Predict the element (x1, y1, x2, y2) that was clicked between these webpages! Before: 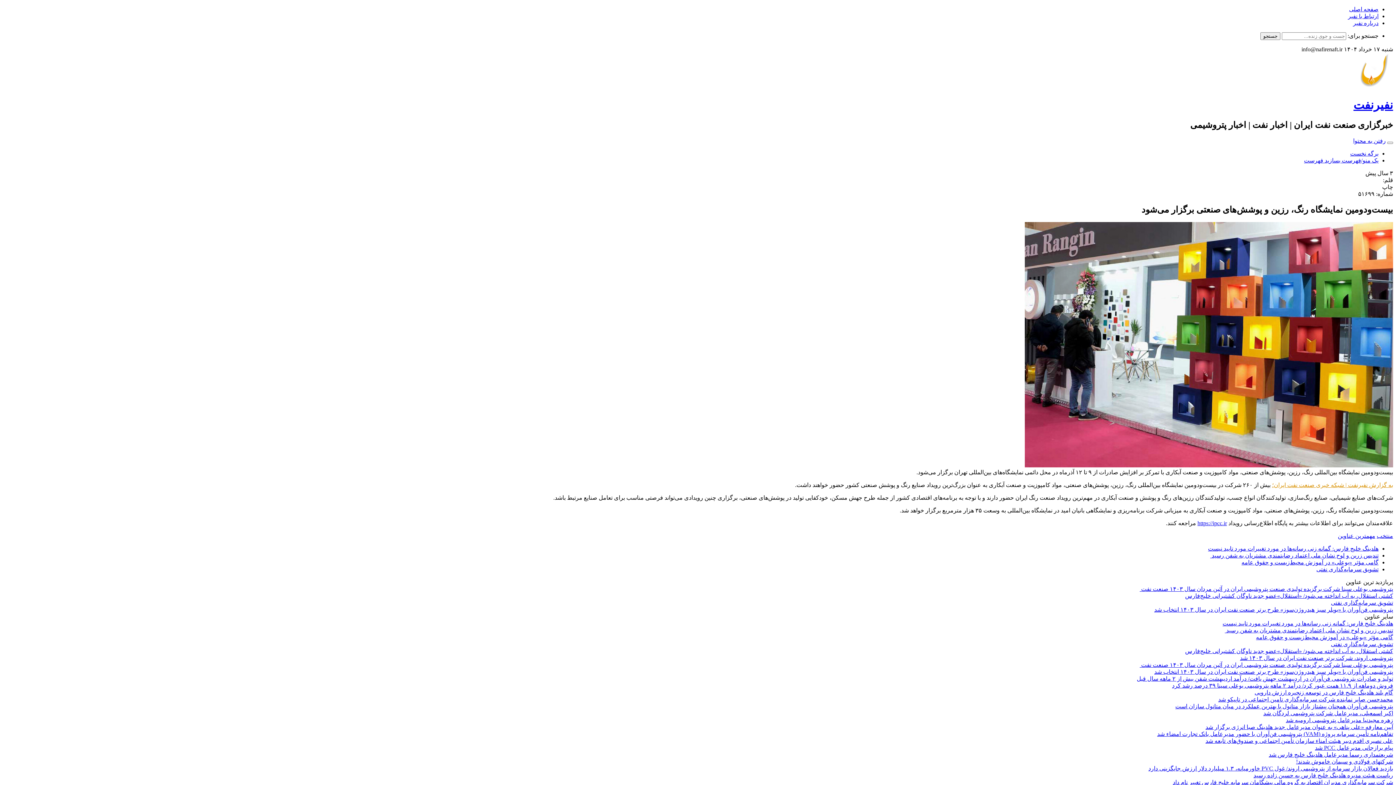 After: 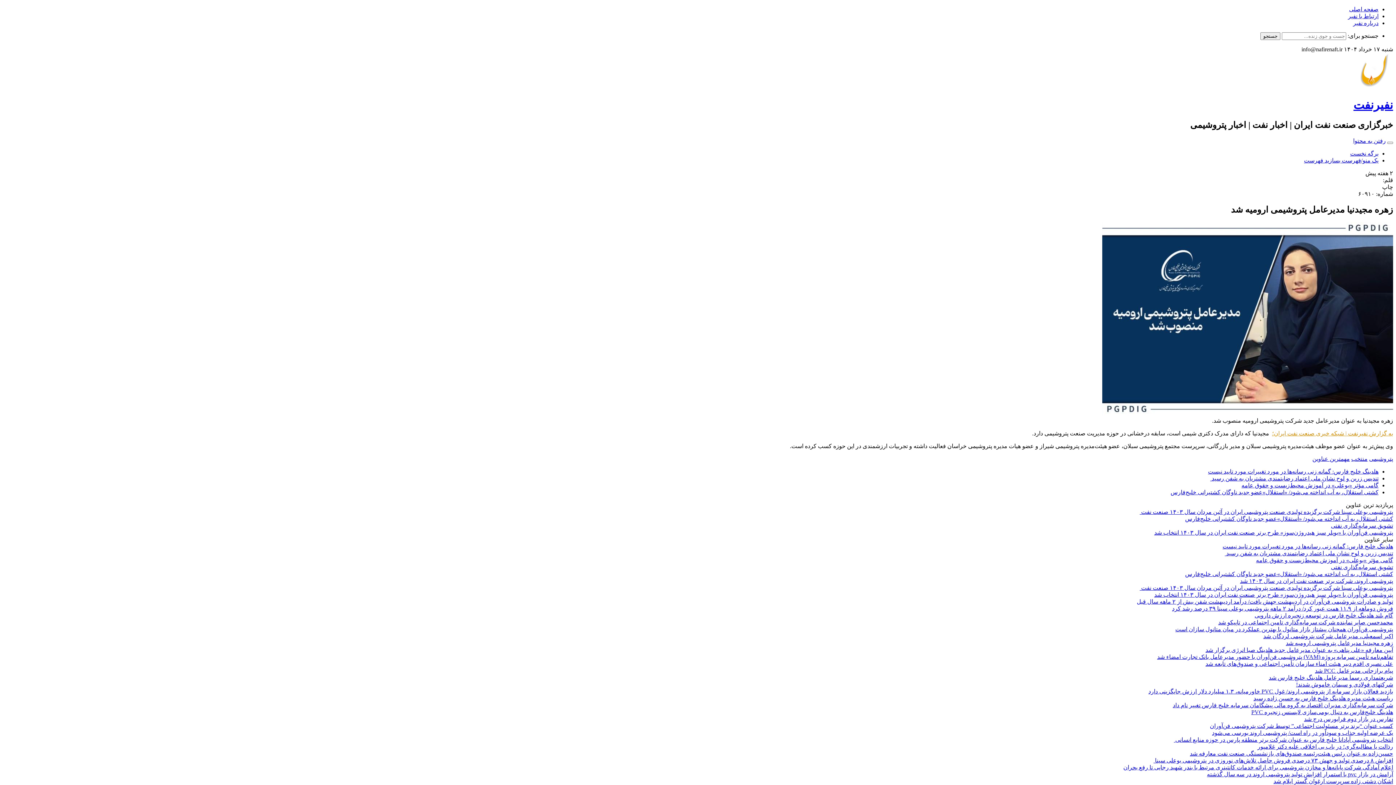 Action: label: زهره مجیدنیا مدیرعامل پتروشیمی ارومیه شد bbox: (1286, 717, 1393, 723)